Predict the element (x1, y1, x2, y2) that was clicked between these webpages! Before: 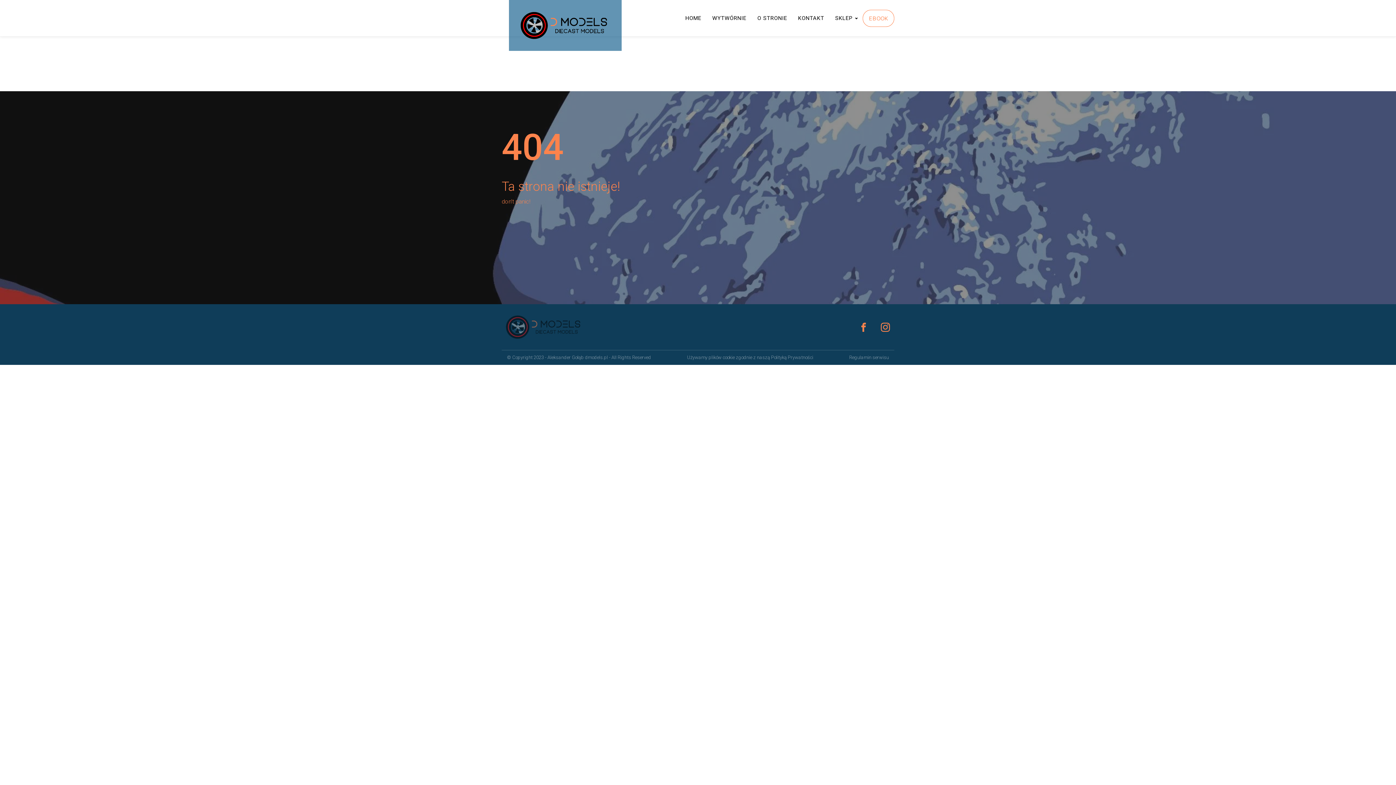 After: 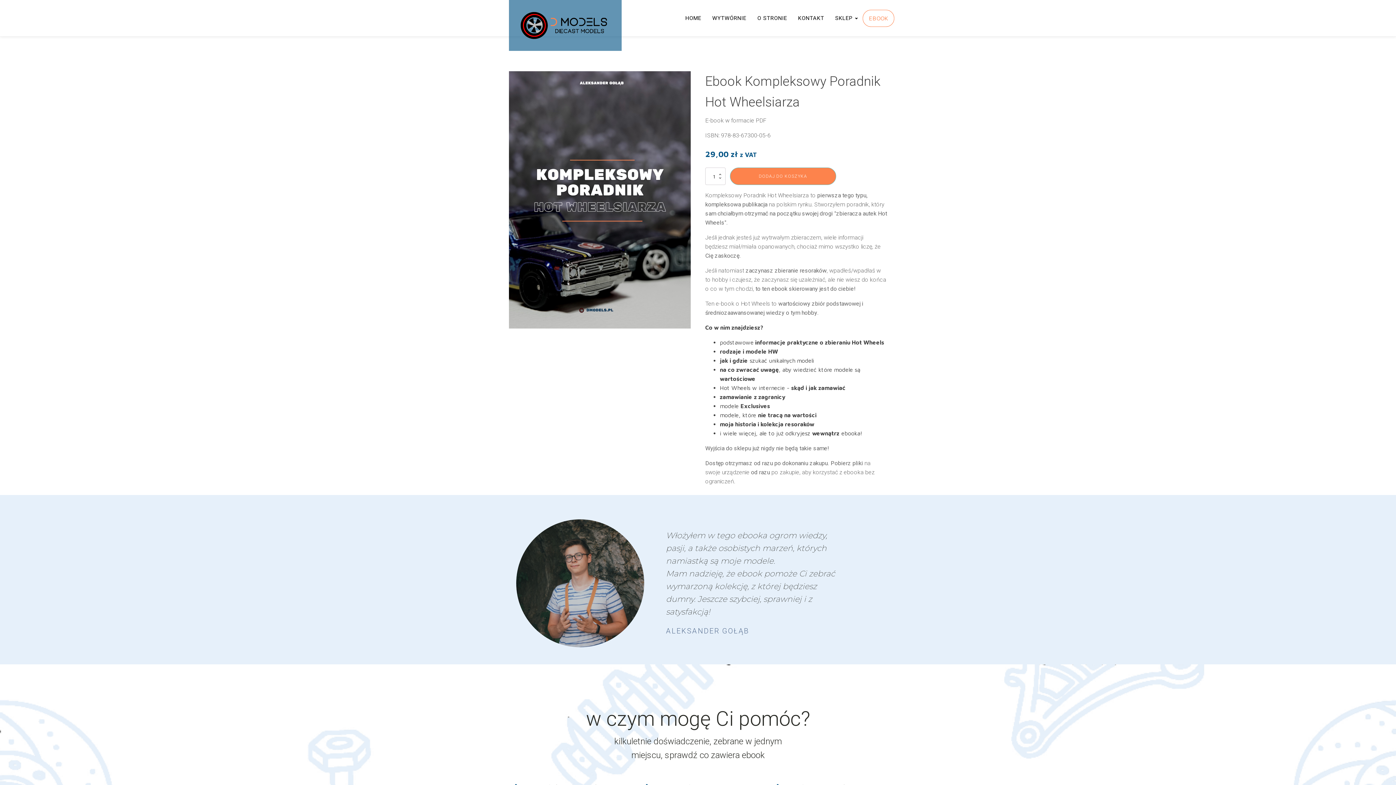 Action: label: EBOOK bbox: (862, 9, 894, 26)